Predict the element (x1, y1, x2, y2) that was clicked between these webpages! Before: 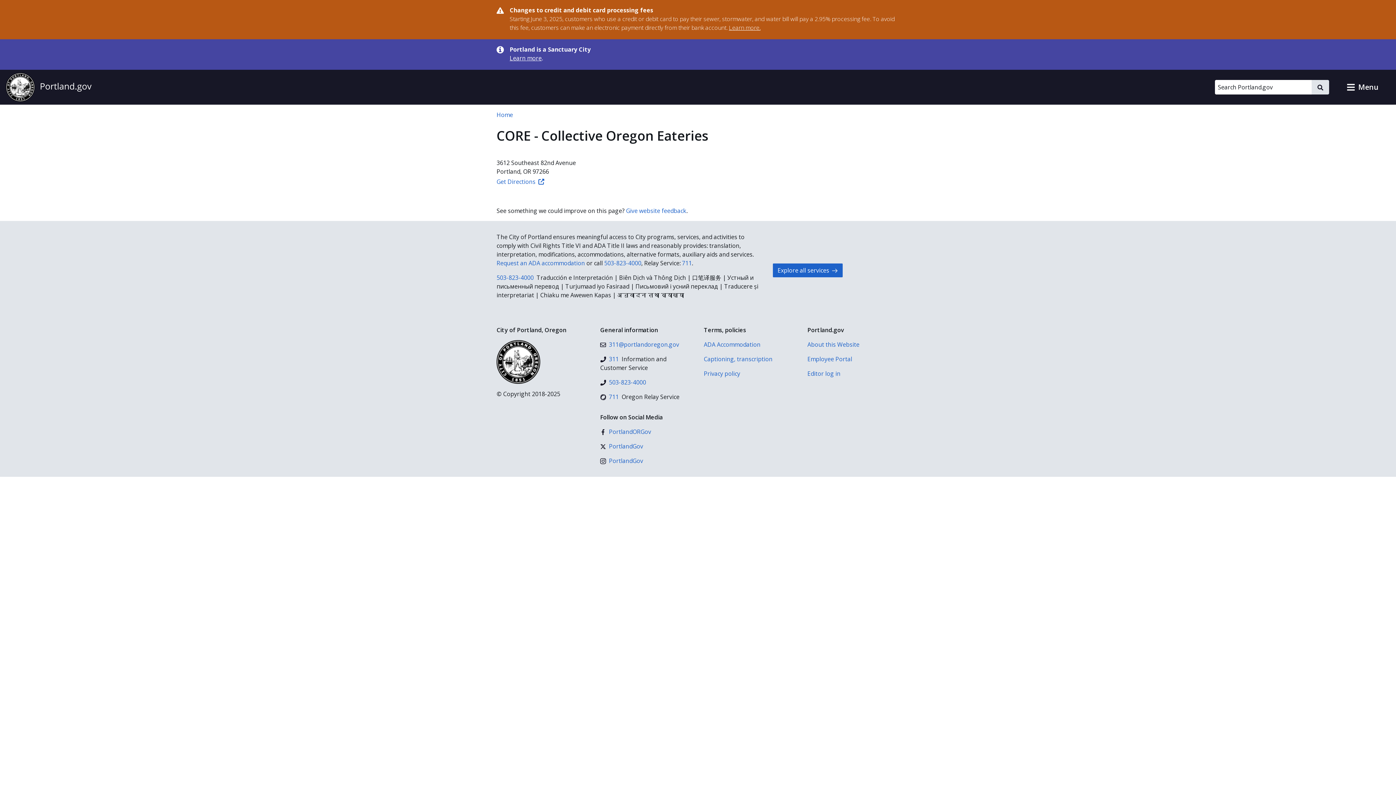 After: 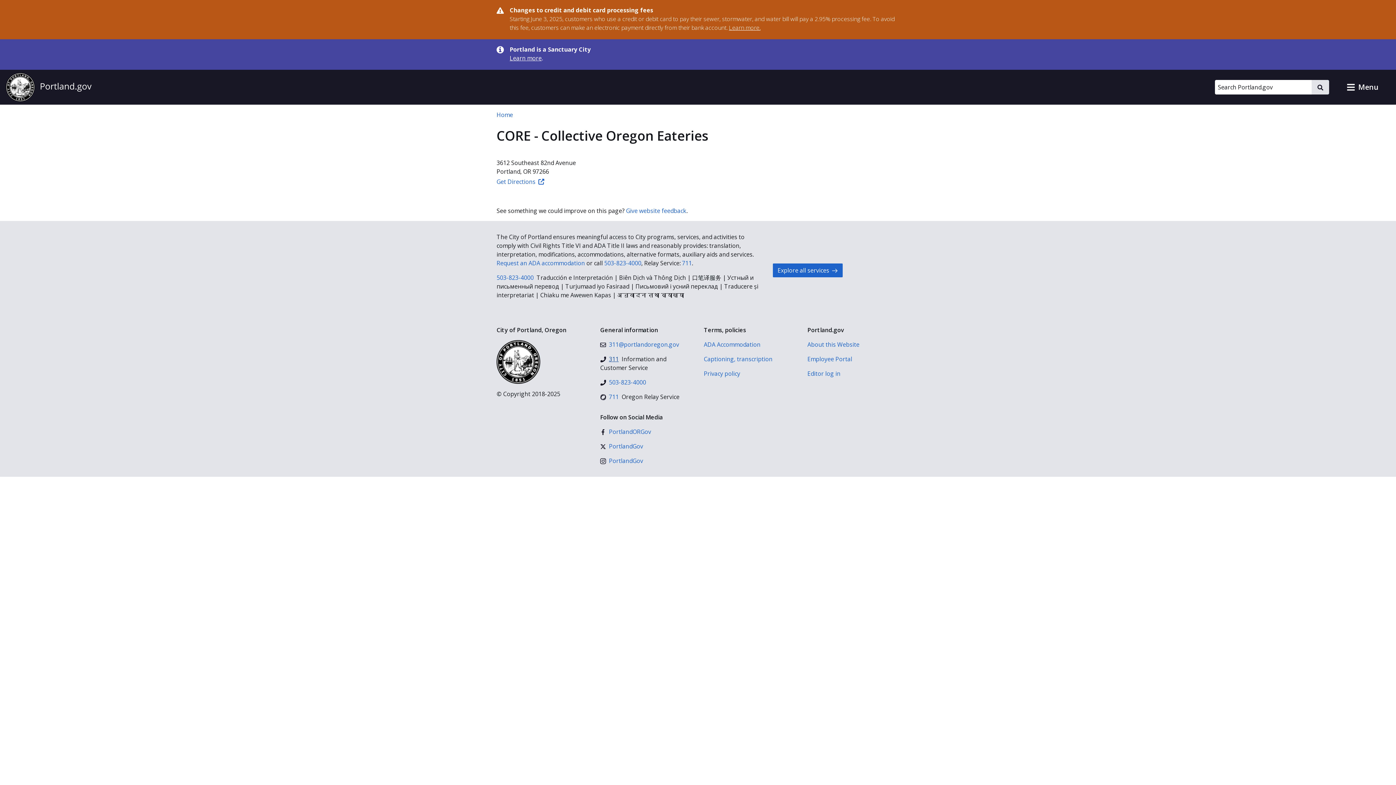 Action: bbox: (600, 354, 618, 363) label: 311